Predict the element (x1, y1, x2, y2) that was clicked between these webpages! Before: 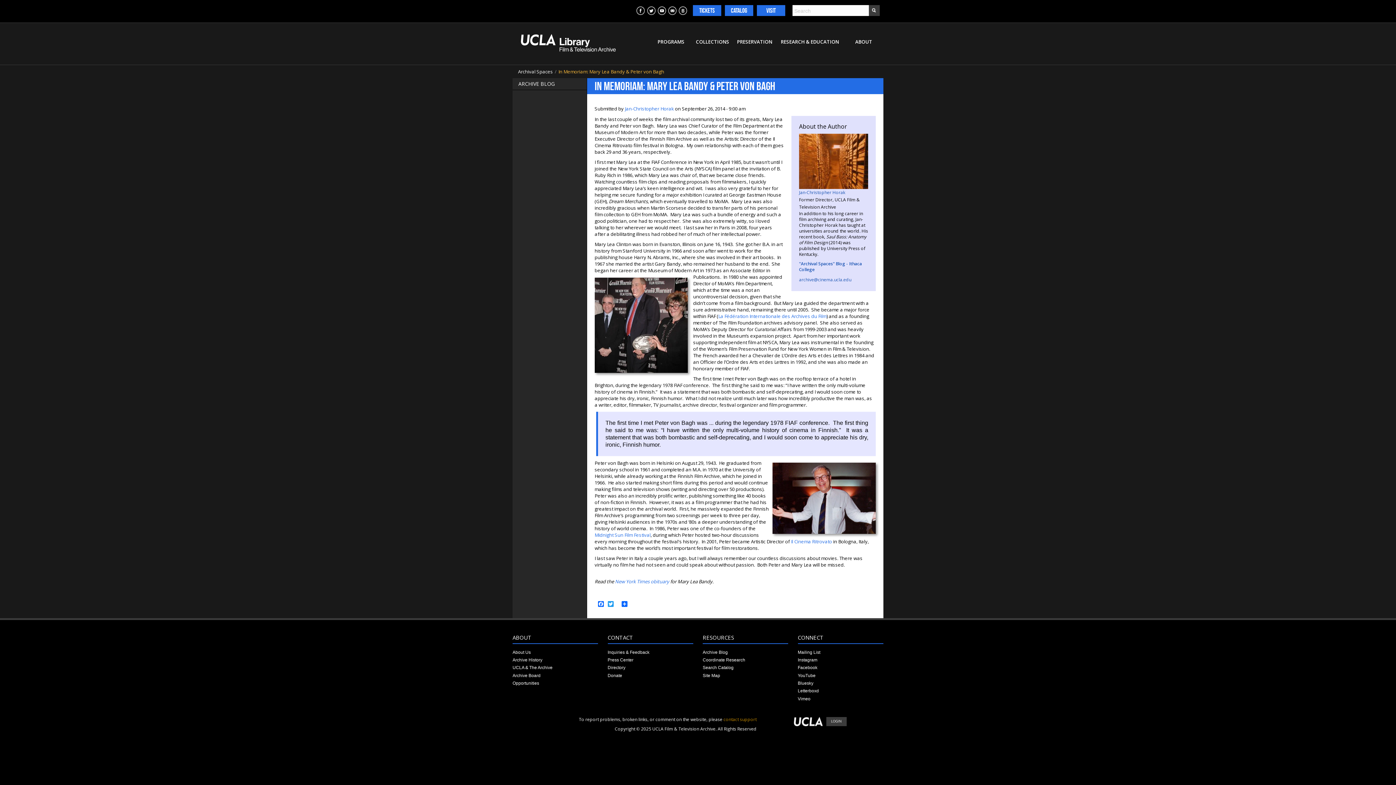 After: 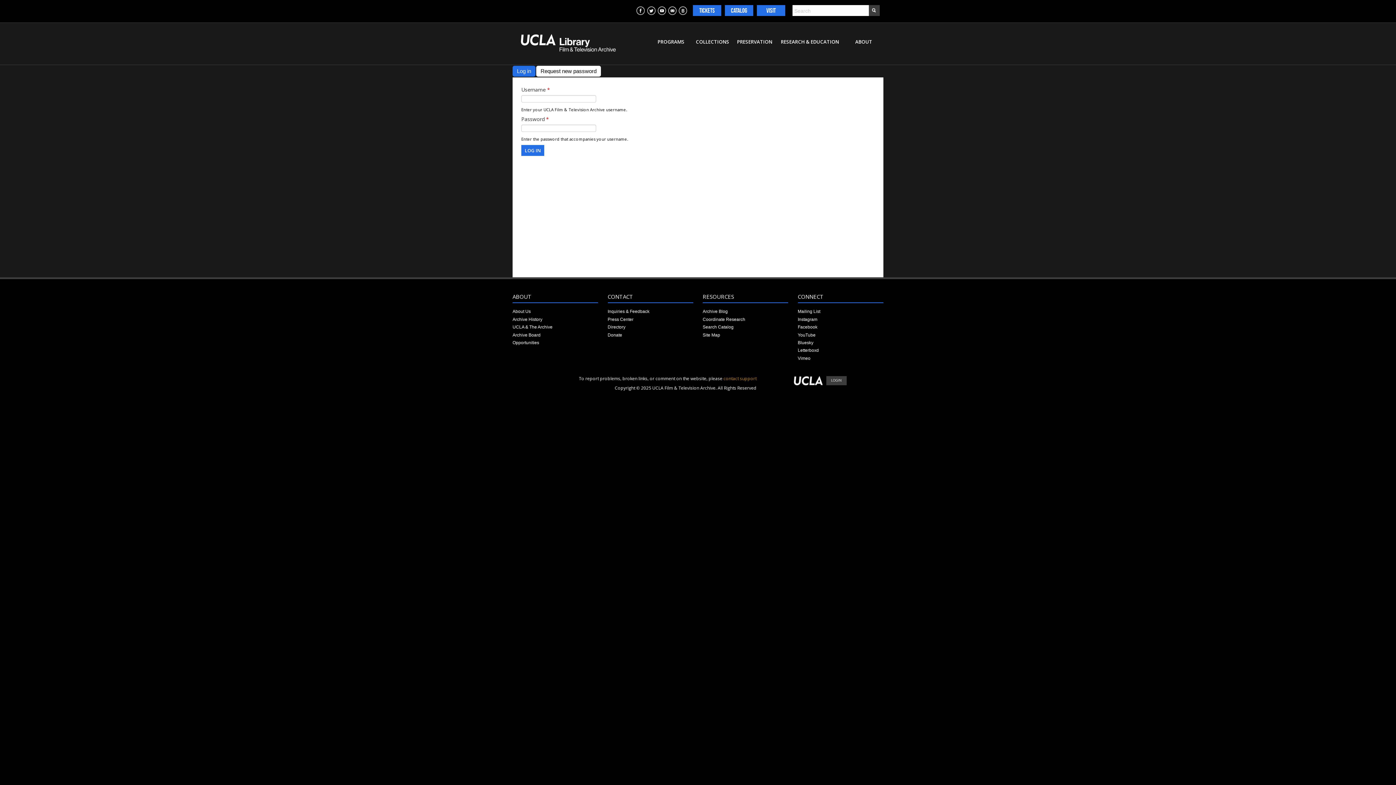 Action: label: LOGIN bbox: (826, 717, 846, 726)